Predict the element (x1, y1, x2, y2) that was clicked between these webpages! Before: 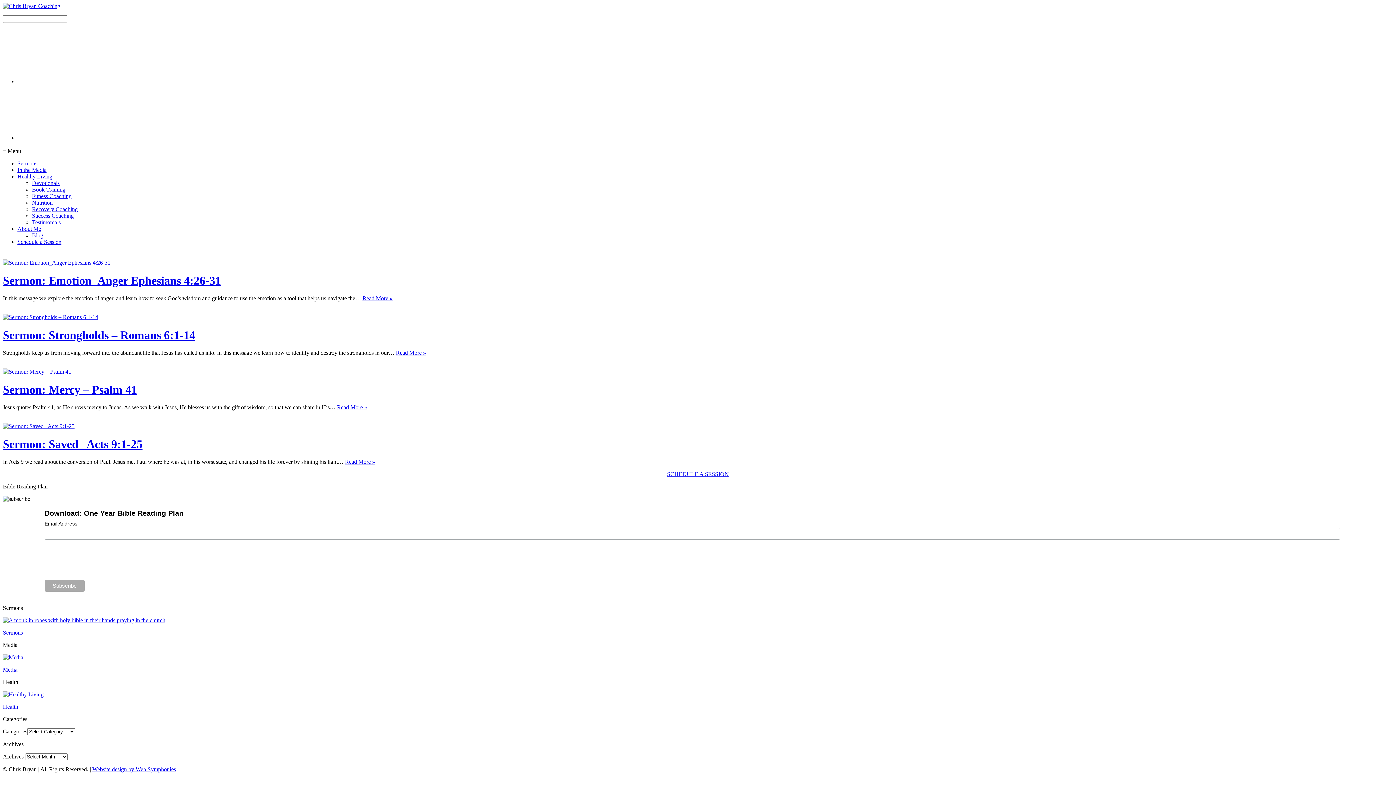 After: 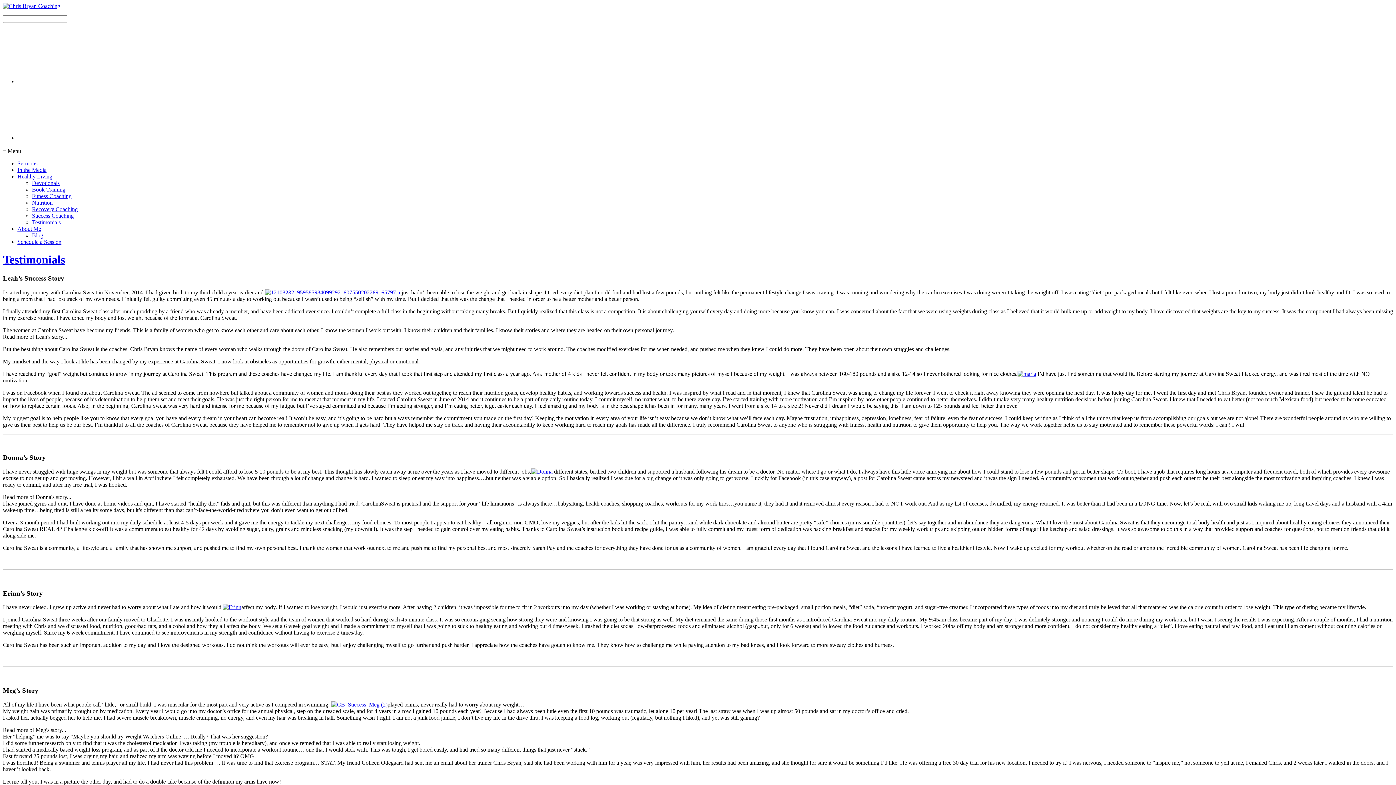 Action: label: Testimonials bbox: (32, 219, 60, 225)